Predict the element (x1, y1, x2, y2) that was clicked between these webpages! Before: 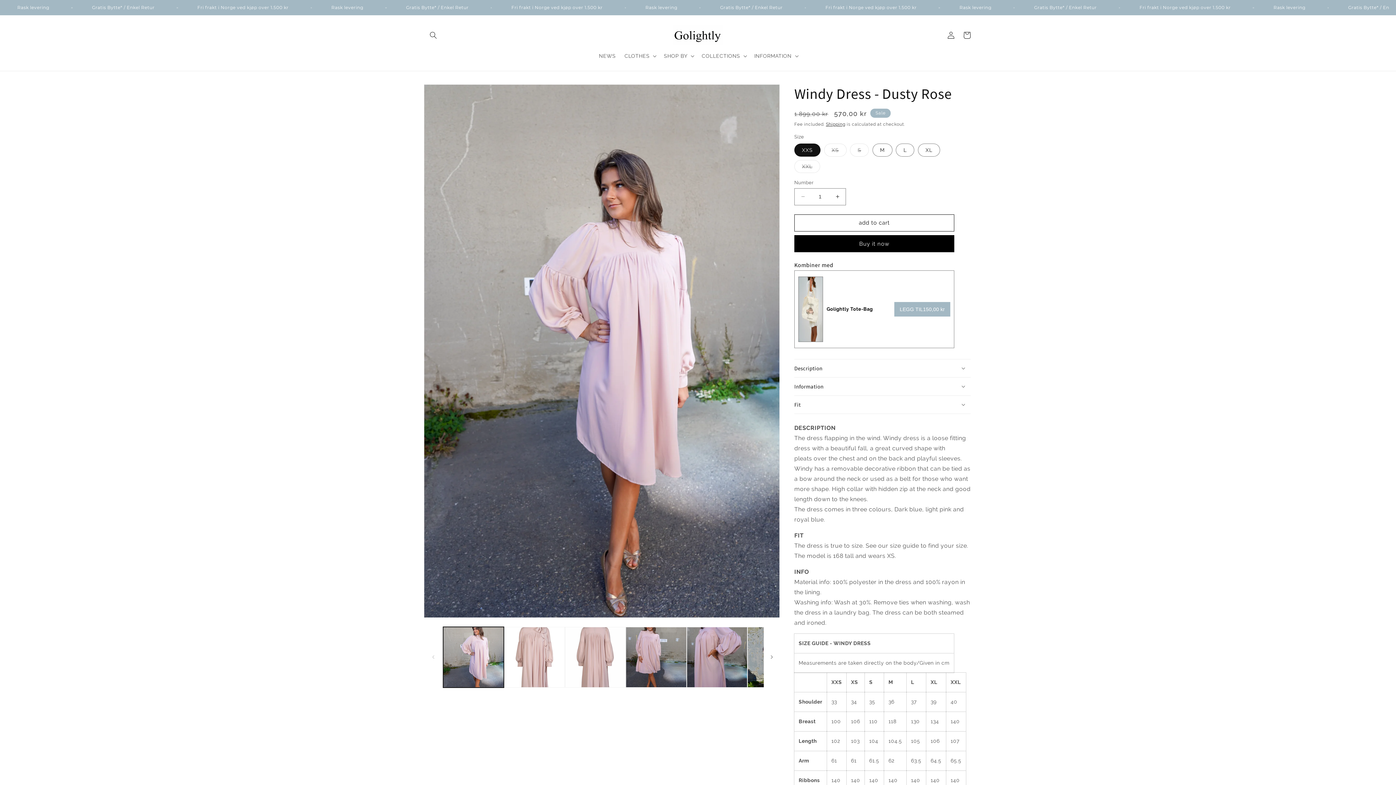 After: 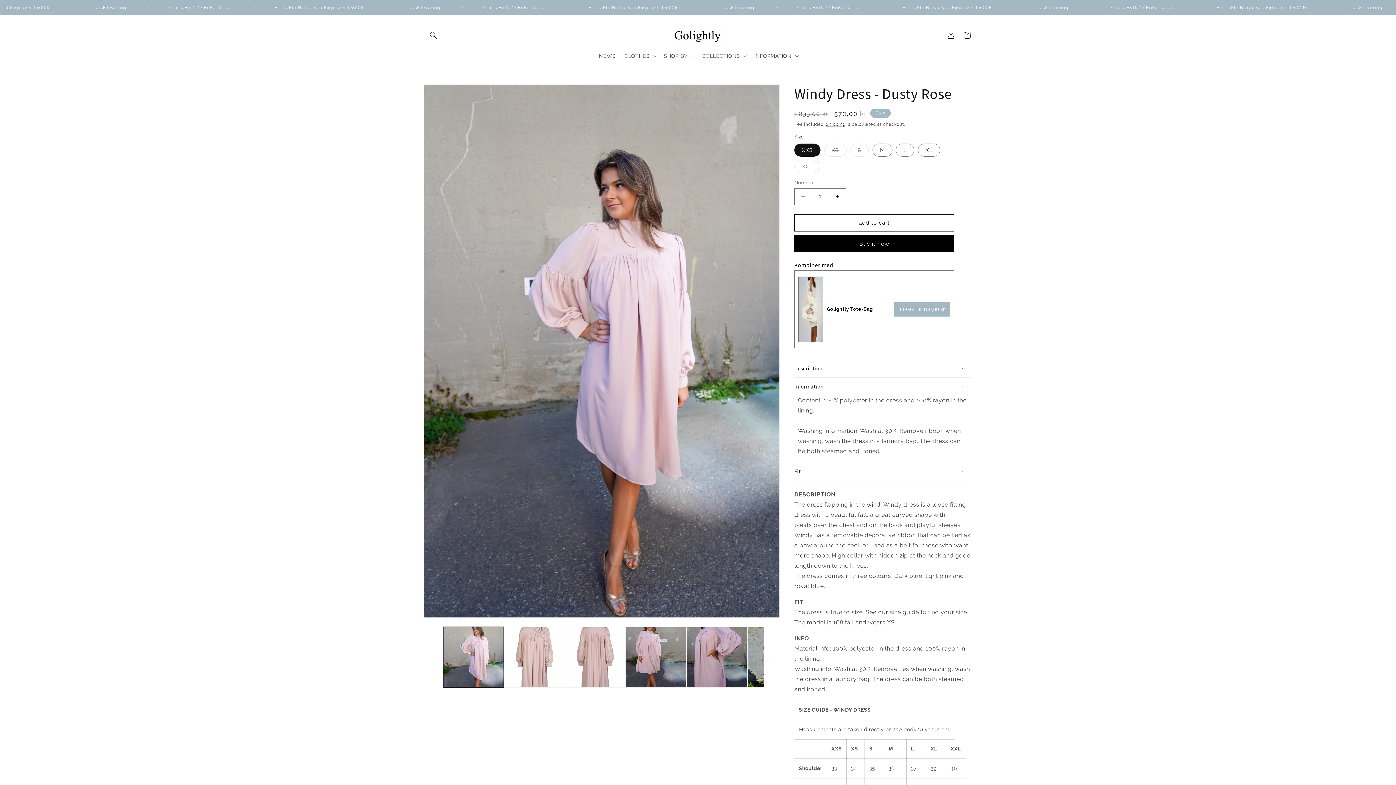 Action: label: Information bbox: (794, 377, 970, 395)